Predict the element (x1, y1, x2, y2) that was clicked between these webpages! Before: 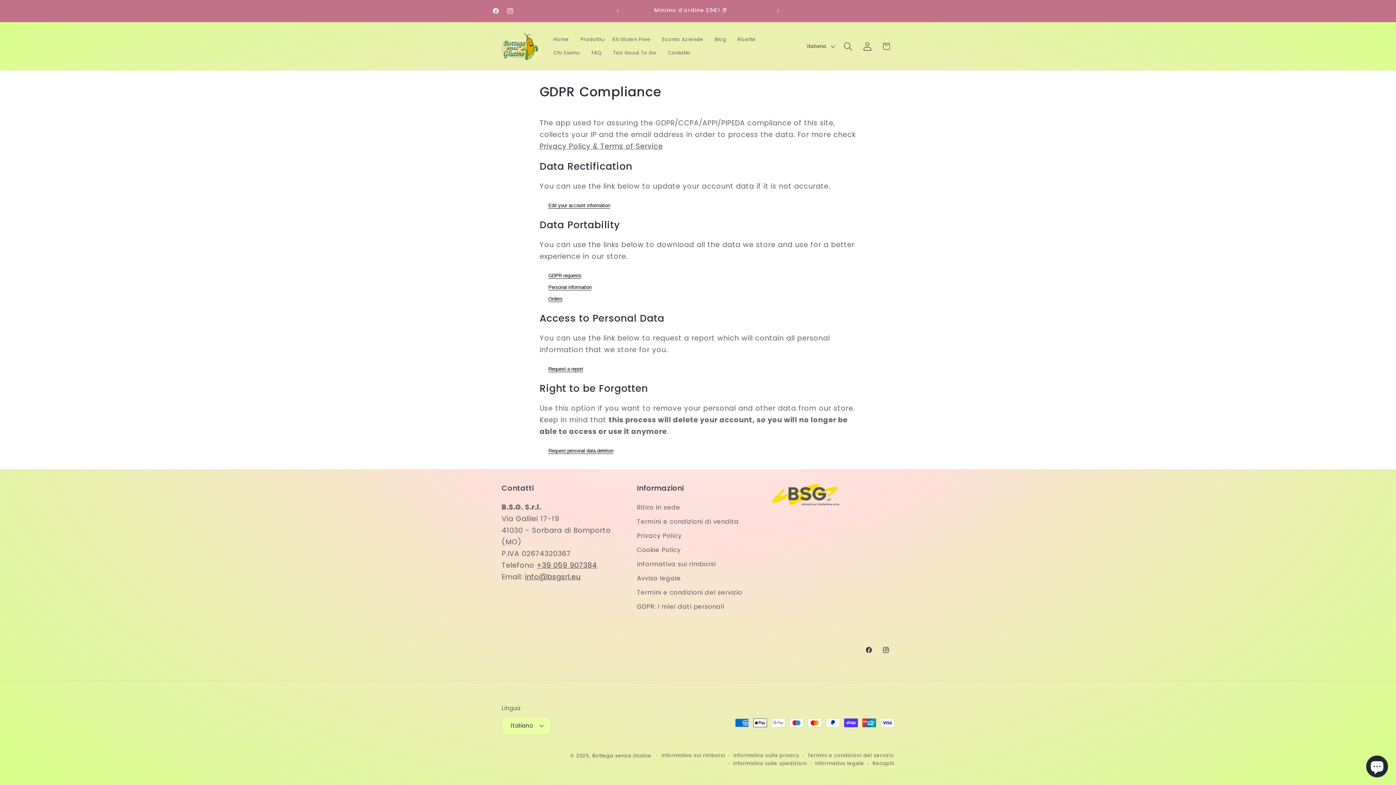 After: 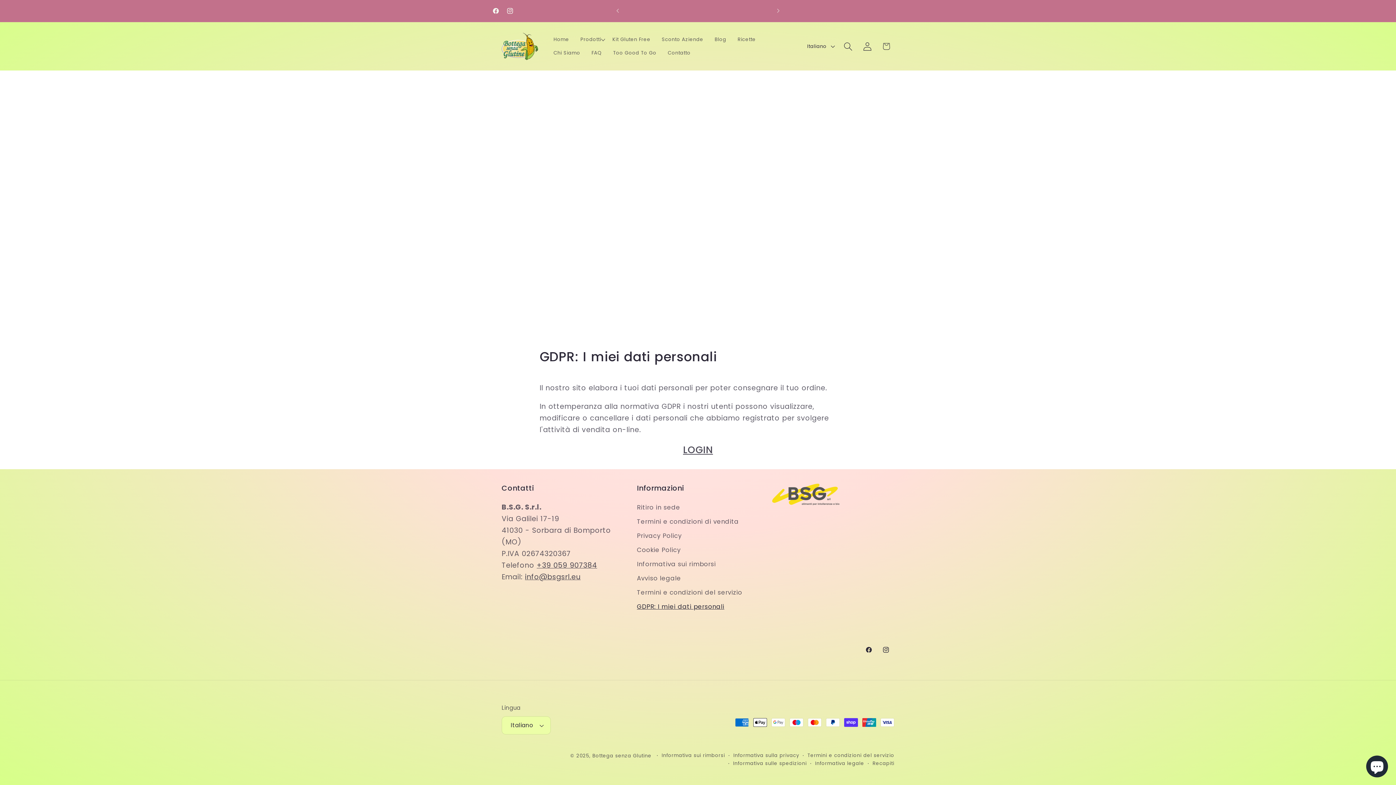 Action: label: GDPR: I miei dati personali bbox: (637, 600, 724, 614)